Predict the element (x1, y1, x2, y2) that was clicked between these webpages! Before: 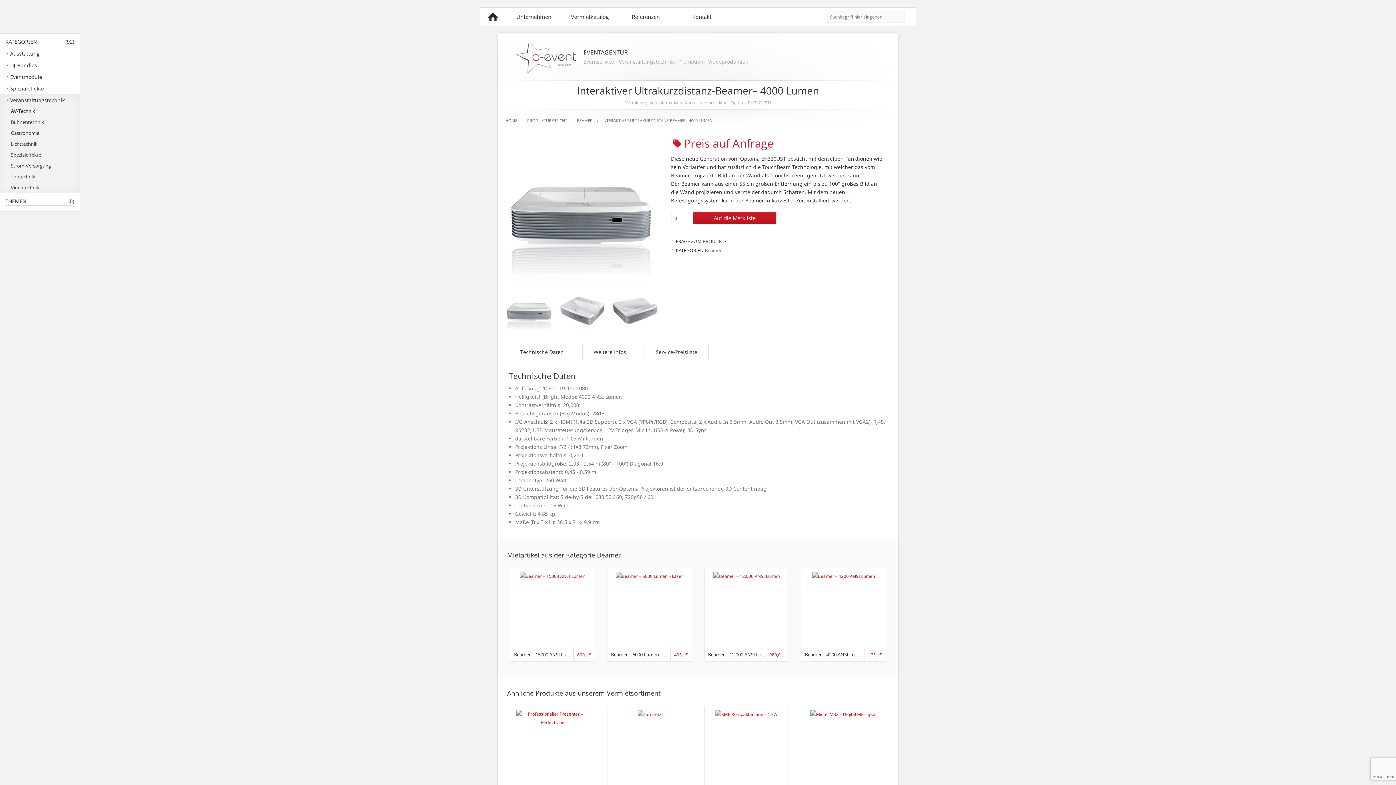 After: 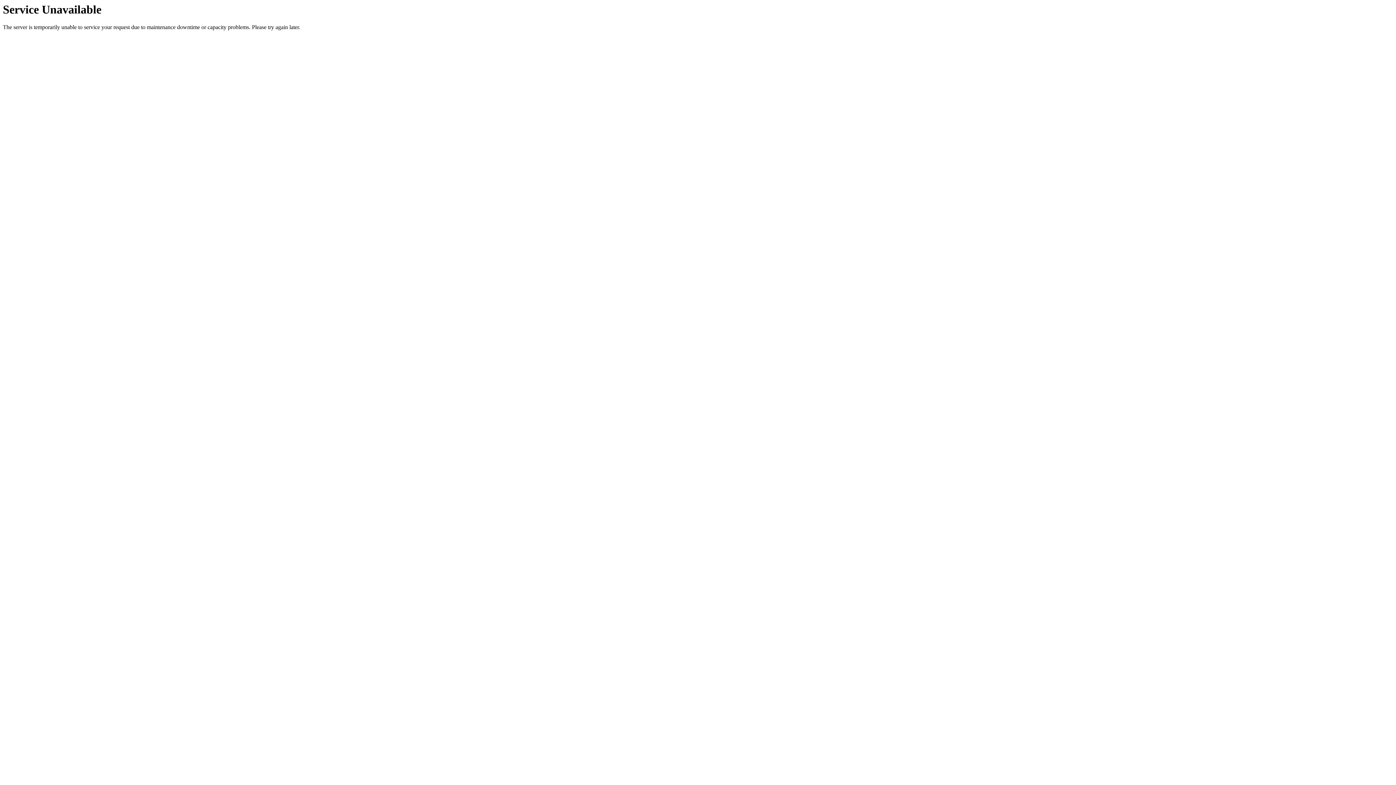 Action: bbox: (10, 138, 79, 149) label: Lichttechnik